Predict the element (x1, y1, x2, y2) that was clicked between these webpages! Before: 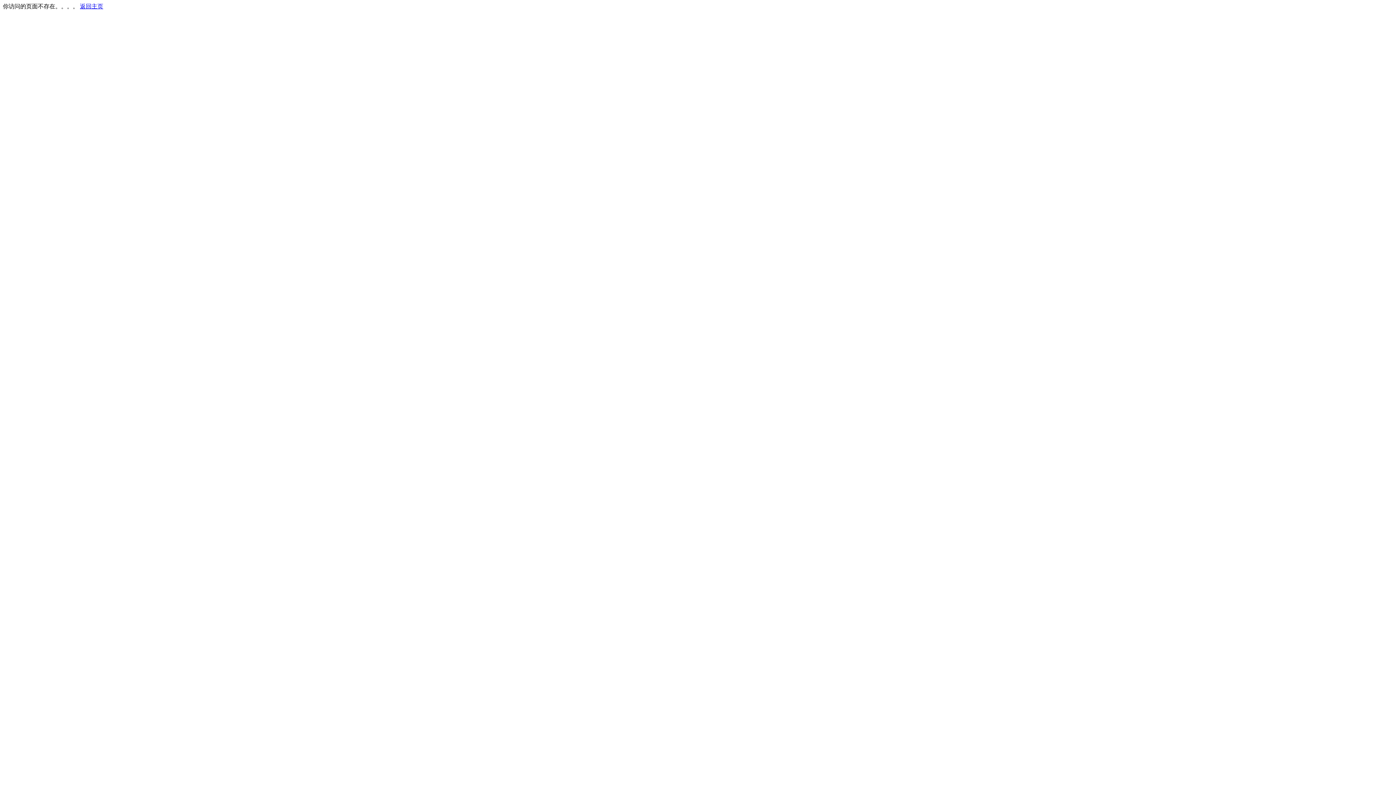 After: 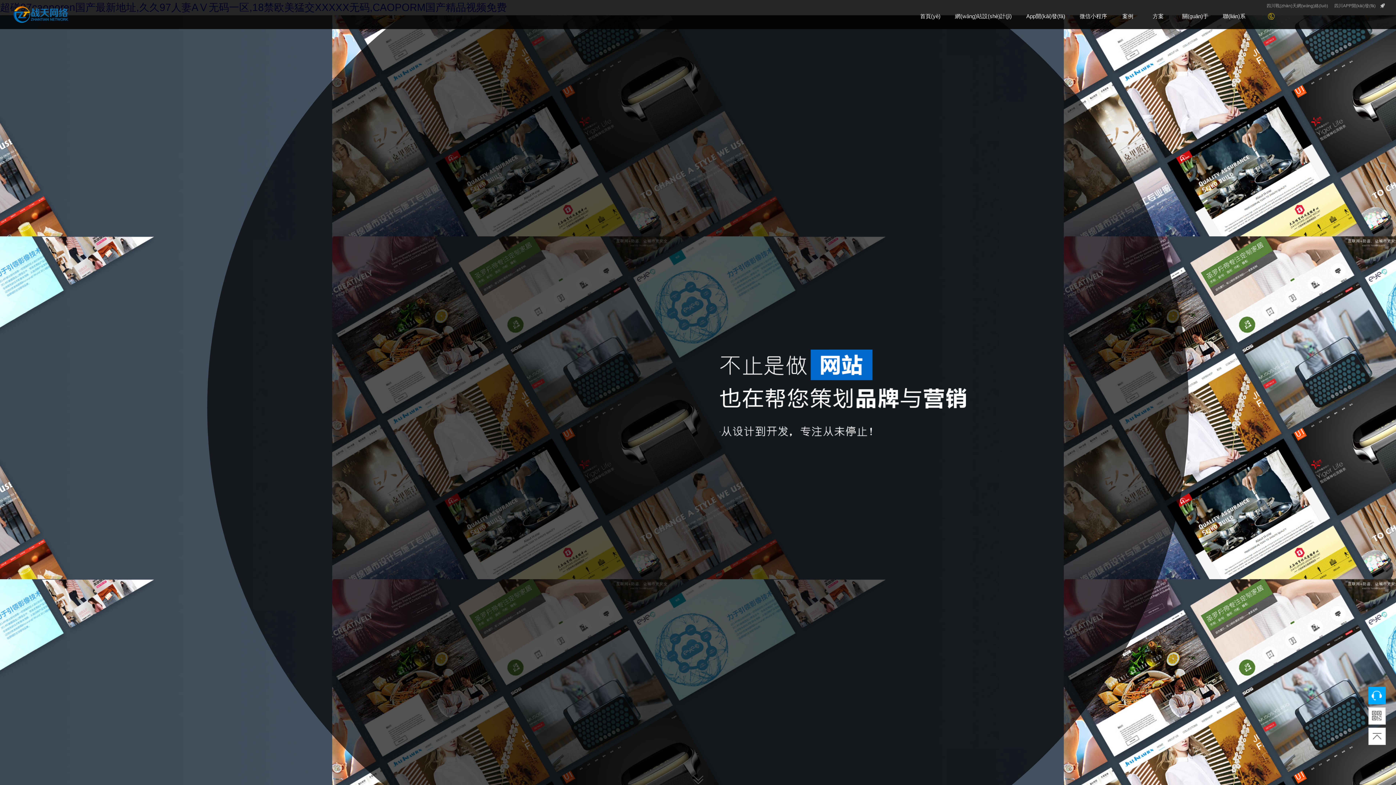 Action: bbox: (80, 3, 103, 9) label: 返回主页